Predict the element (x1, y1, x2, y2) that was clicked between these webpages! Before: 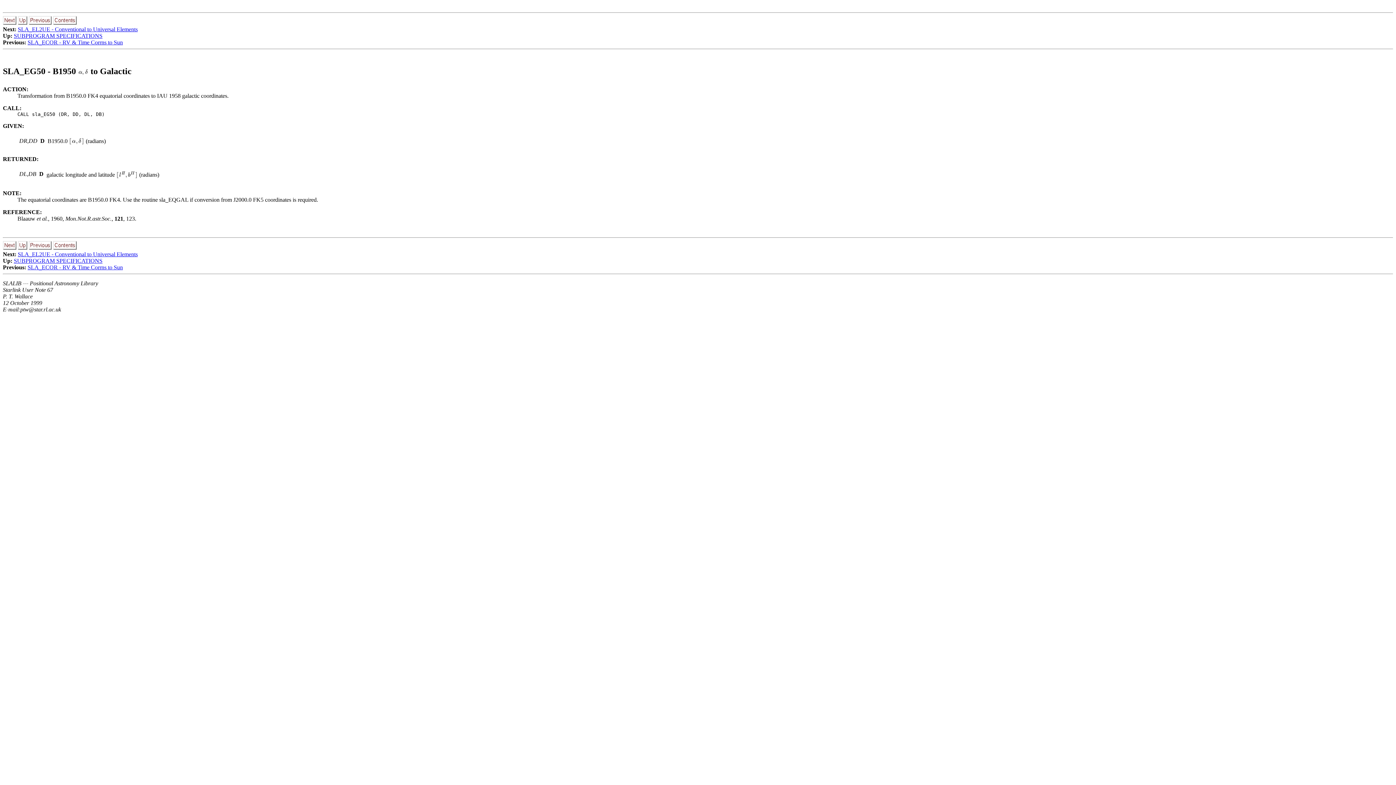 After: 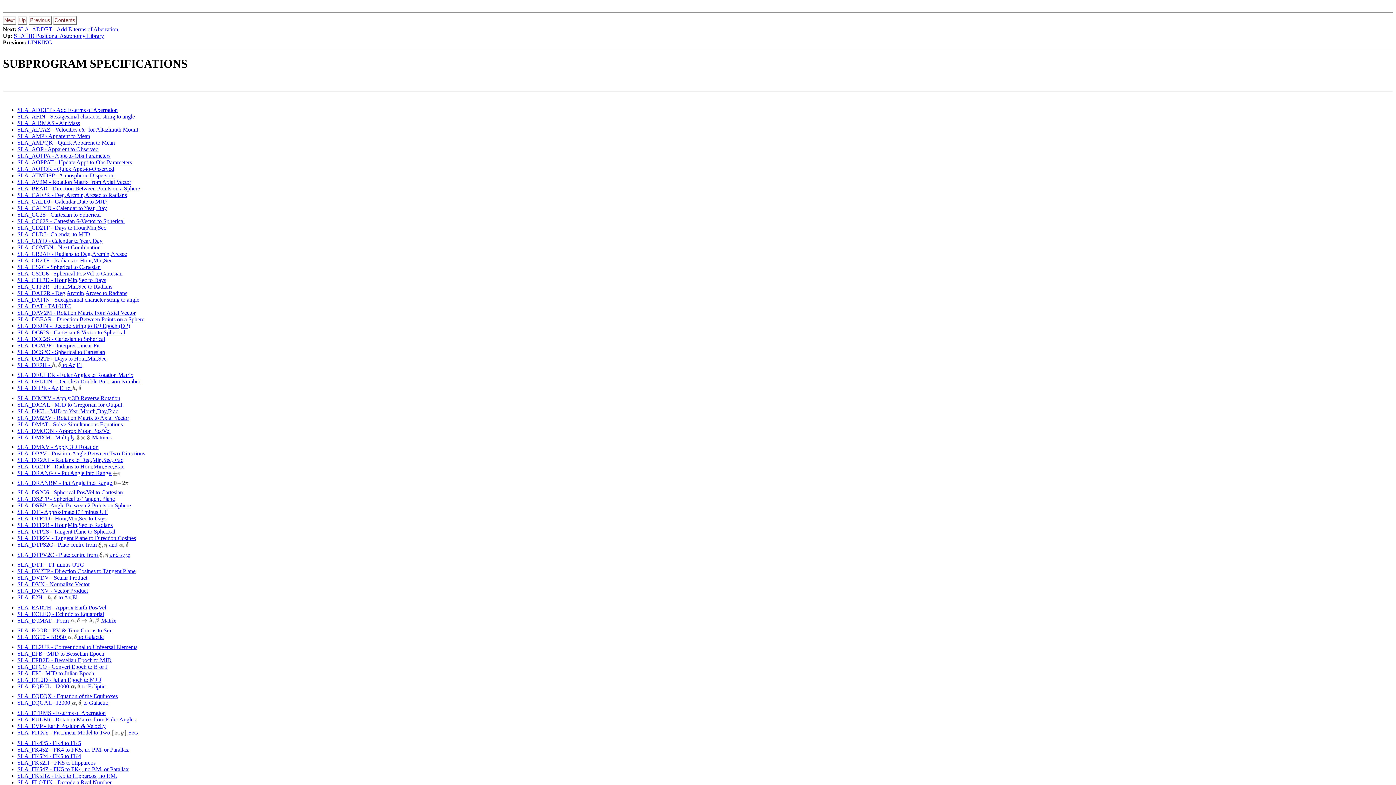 Action: label: SUBPROGRAM SPECIFICATIONS bbox: (13, 257, 102, 264)